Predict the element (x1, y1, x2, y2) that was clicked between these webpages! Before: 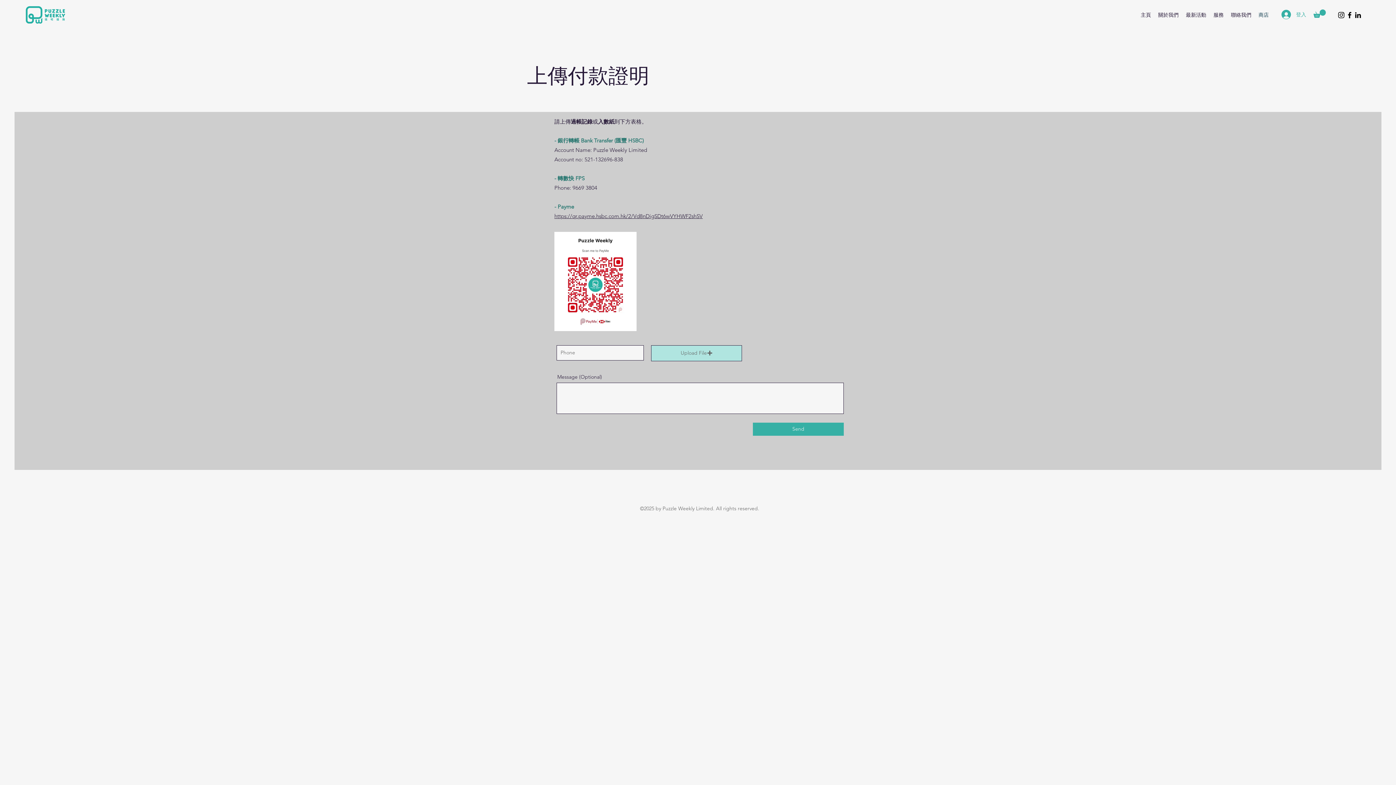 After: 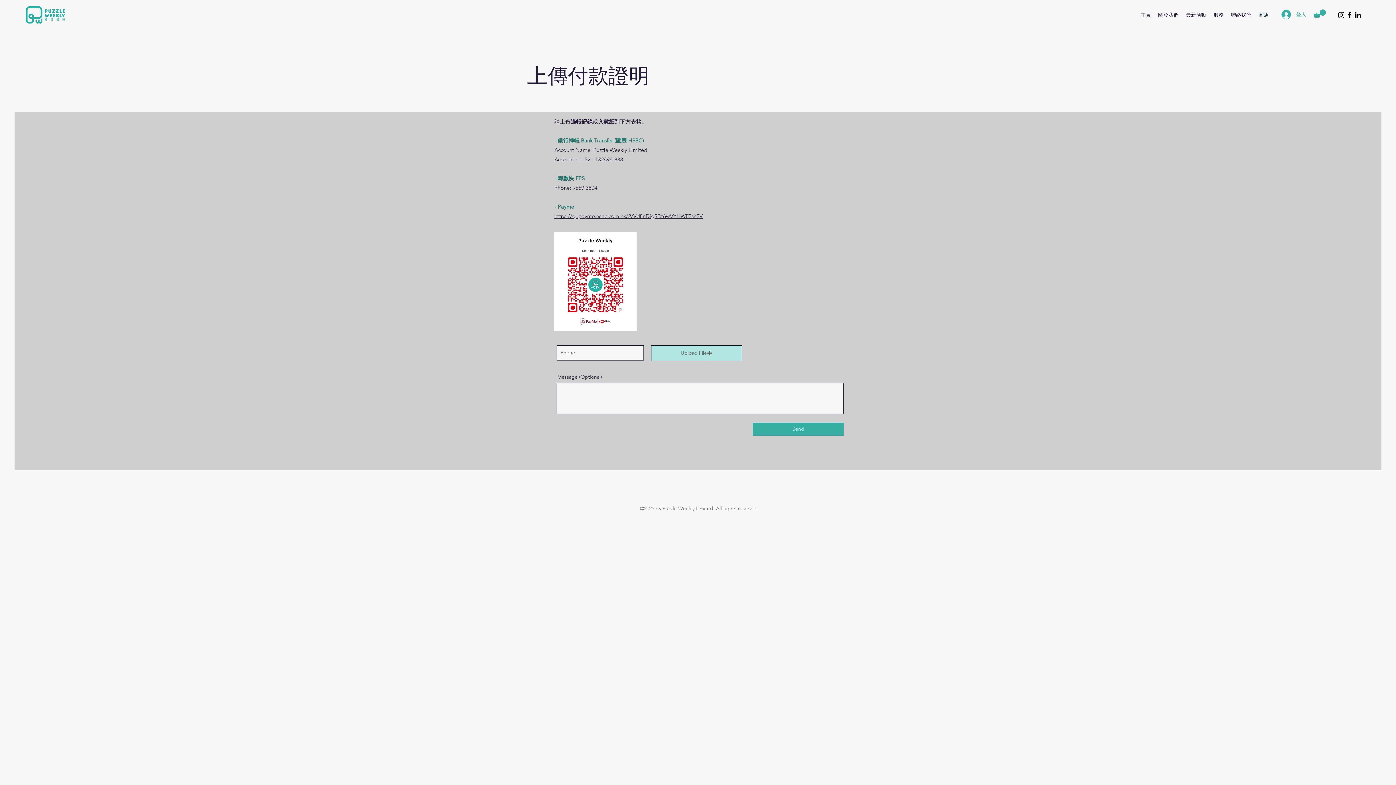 Action: label: Facebook bbox: (1345, 10, 1354, 19)